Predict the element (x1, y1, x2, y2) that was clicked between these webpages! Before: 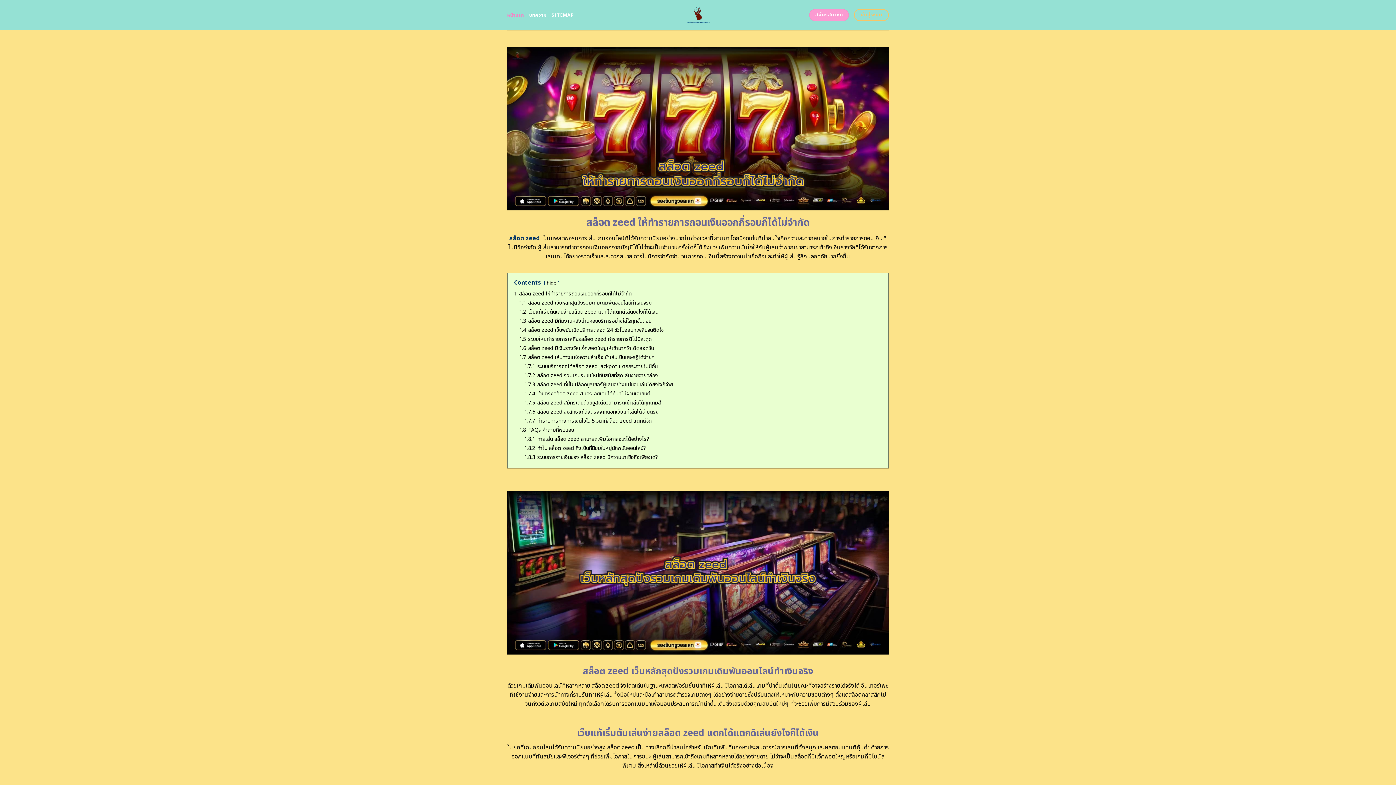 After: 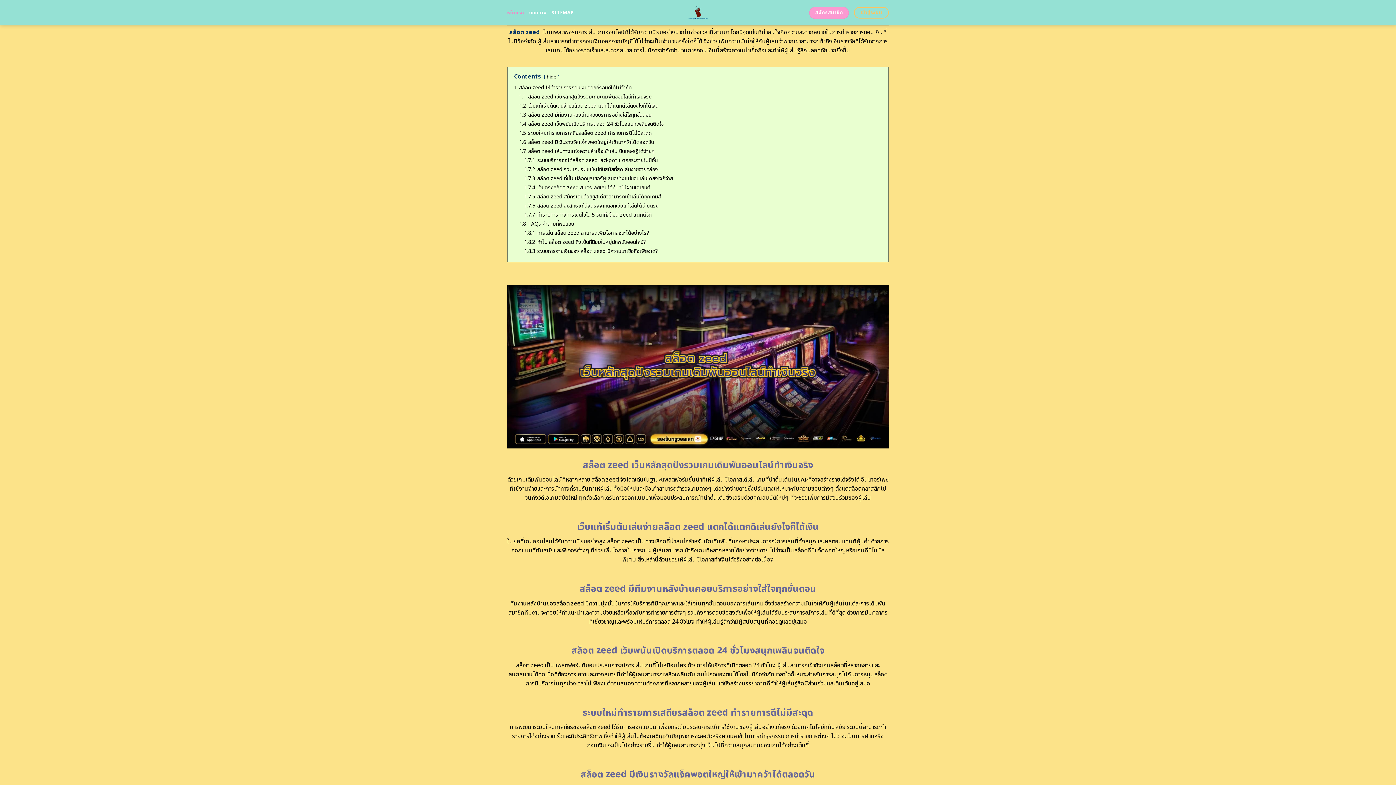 Action: label: 1 สล็อต zeed ให้ทำรายการถอนเงินออกกี่รอบก็ได้ไม่จำกัด bbox: (514, 290, 632, 297)